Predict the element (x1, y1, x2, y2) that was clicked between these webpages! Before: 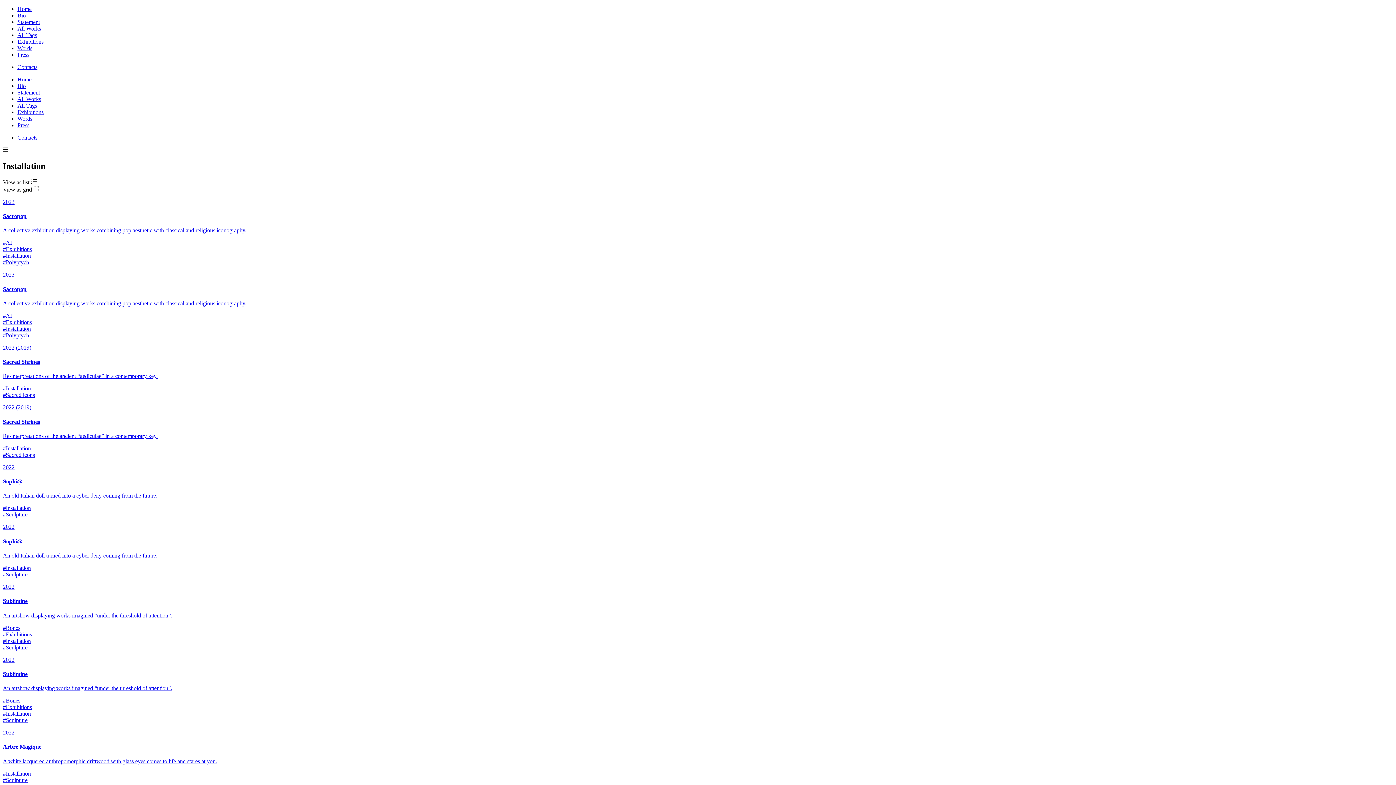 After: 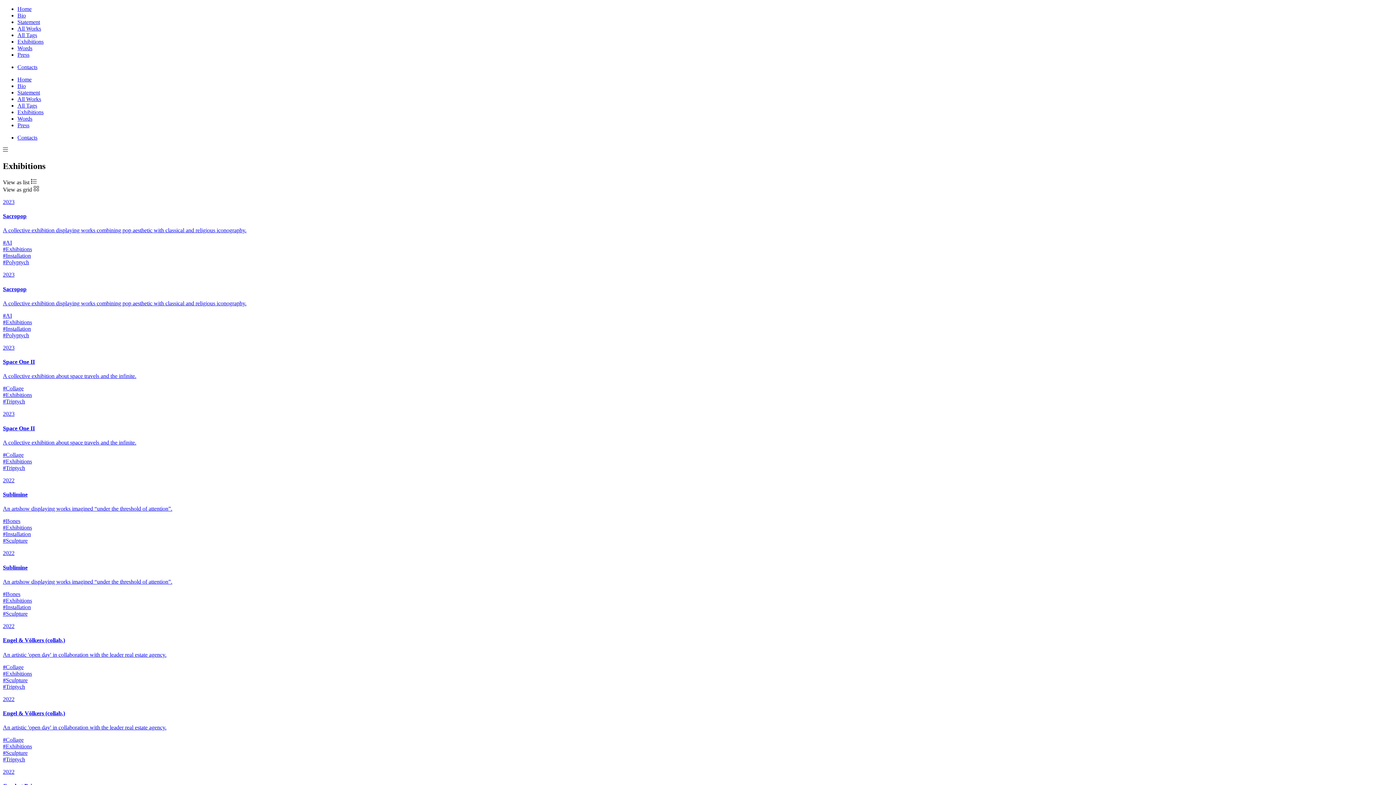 Action: label: #Exhibitions bbox: (2, 319, 1393, 325)